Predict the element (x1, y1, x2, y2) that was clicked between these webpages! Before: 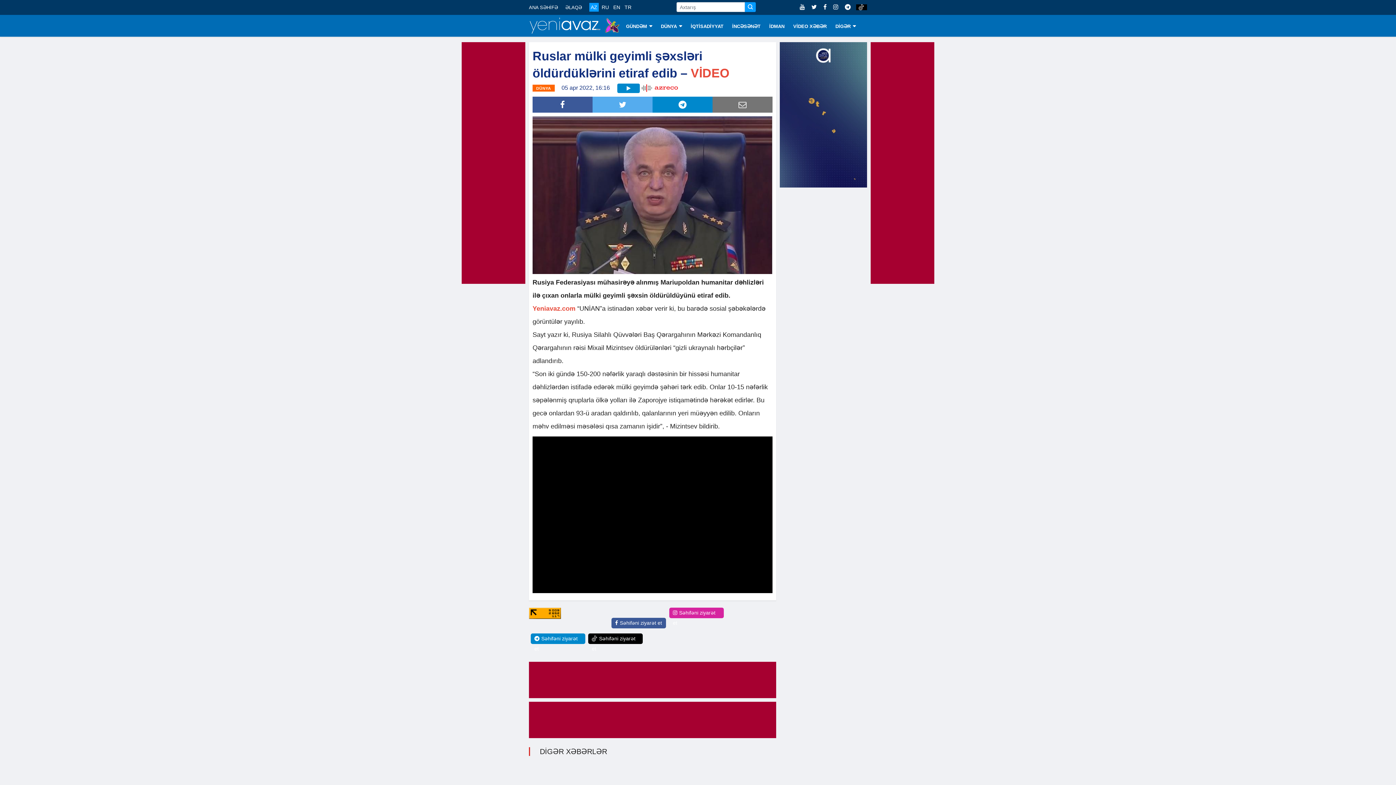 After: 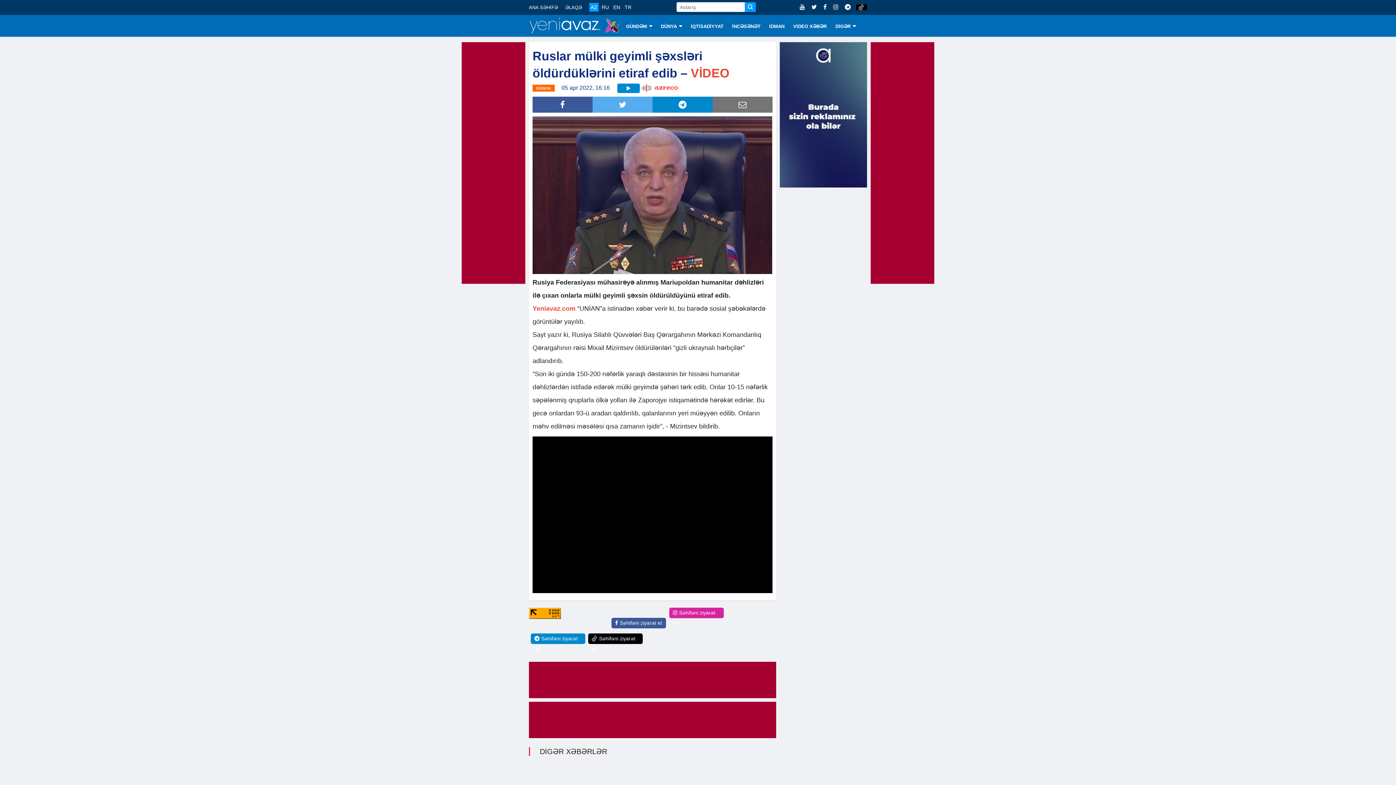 Action: bbox: (652, 96, 712, 112)